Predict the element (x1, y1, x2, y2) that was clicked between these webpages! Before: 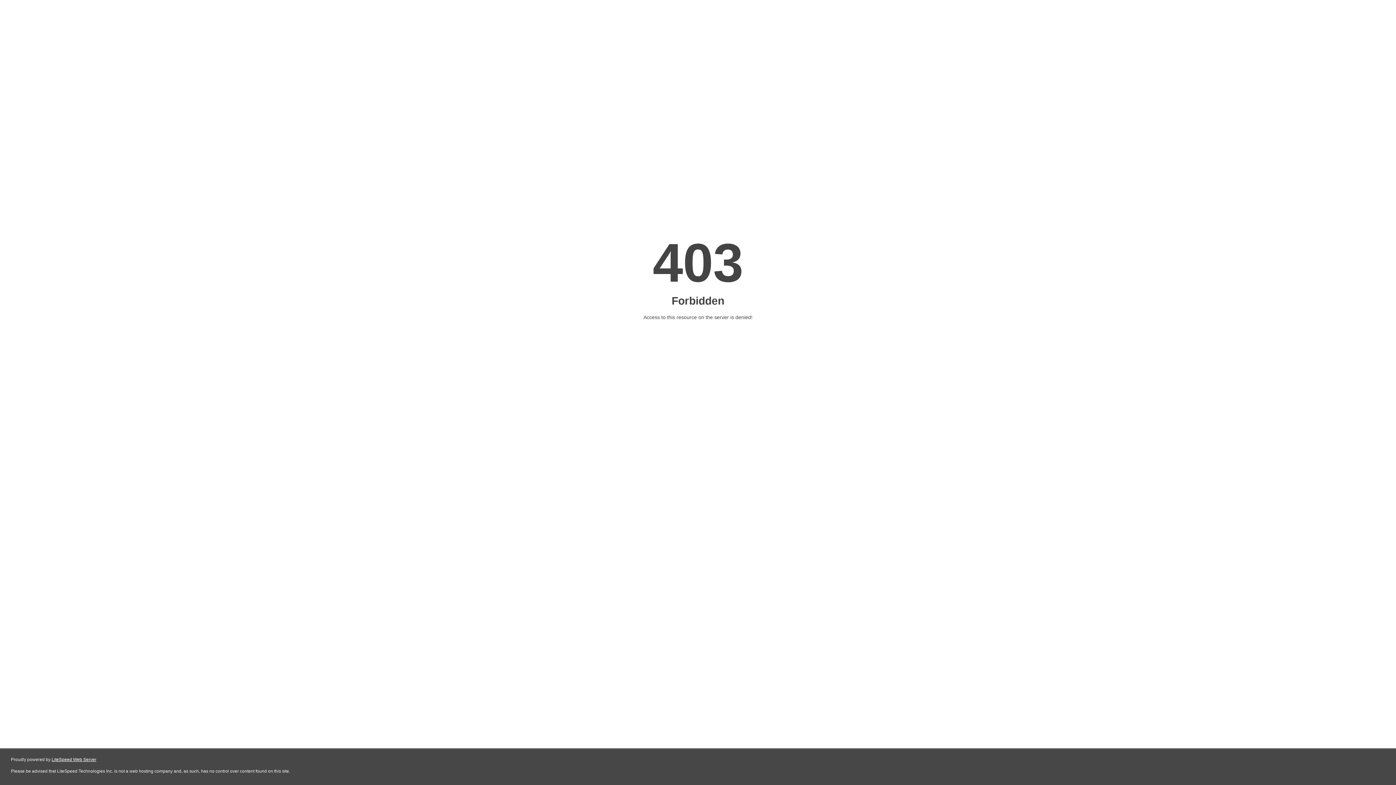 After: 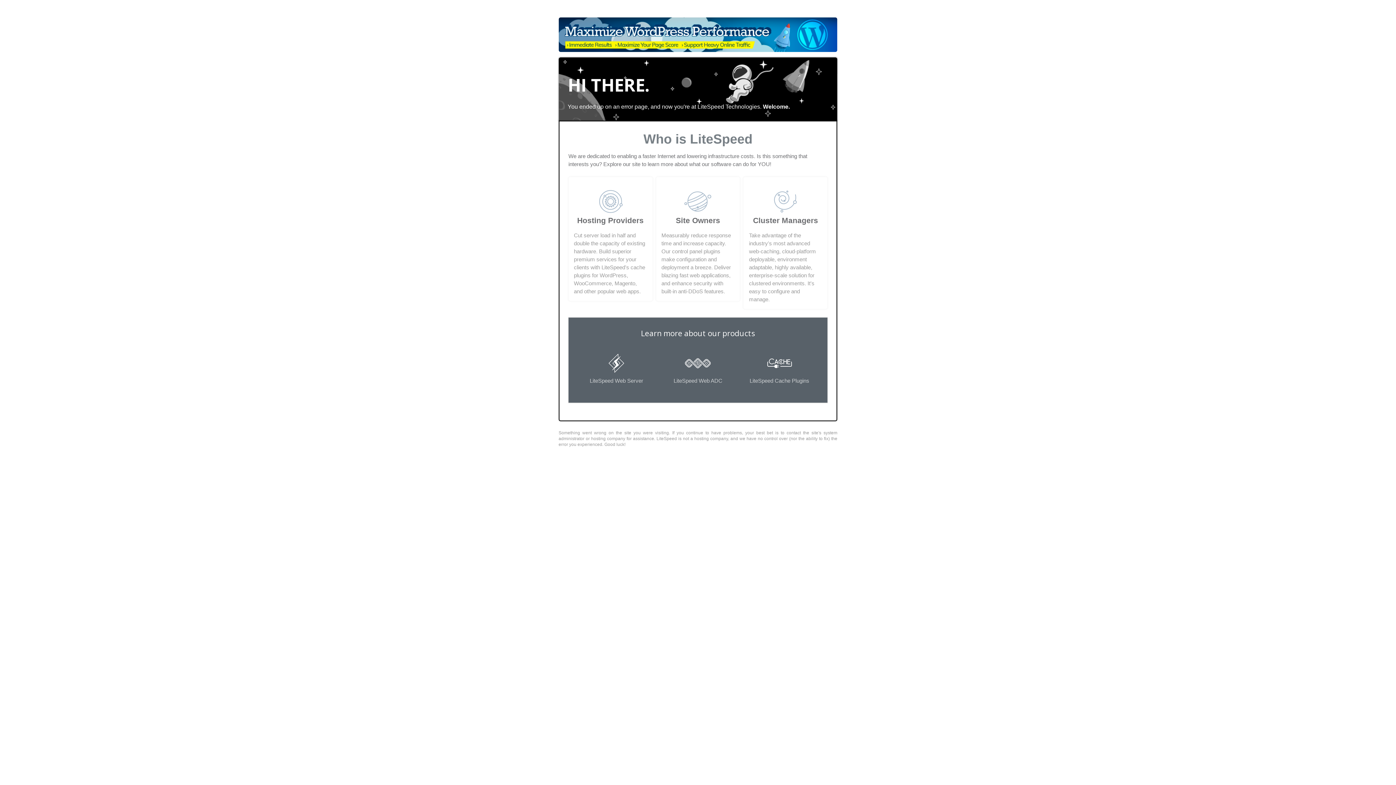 Action: bbox: (51, 757, 96, 762) label: LiteSpeed Web Server